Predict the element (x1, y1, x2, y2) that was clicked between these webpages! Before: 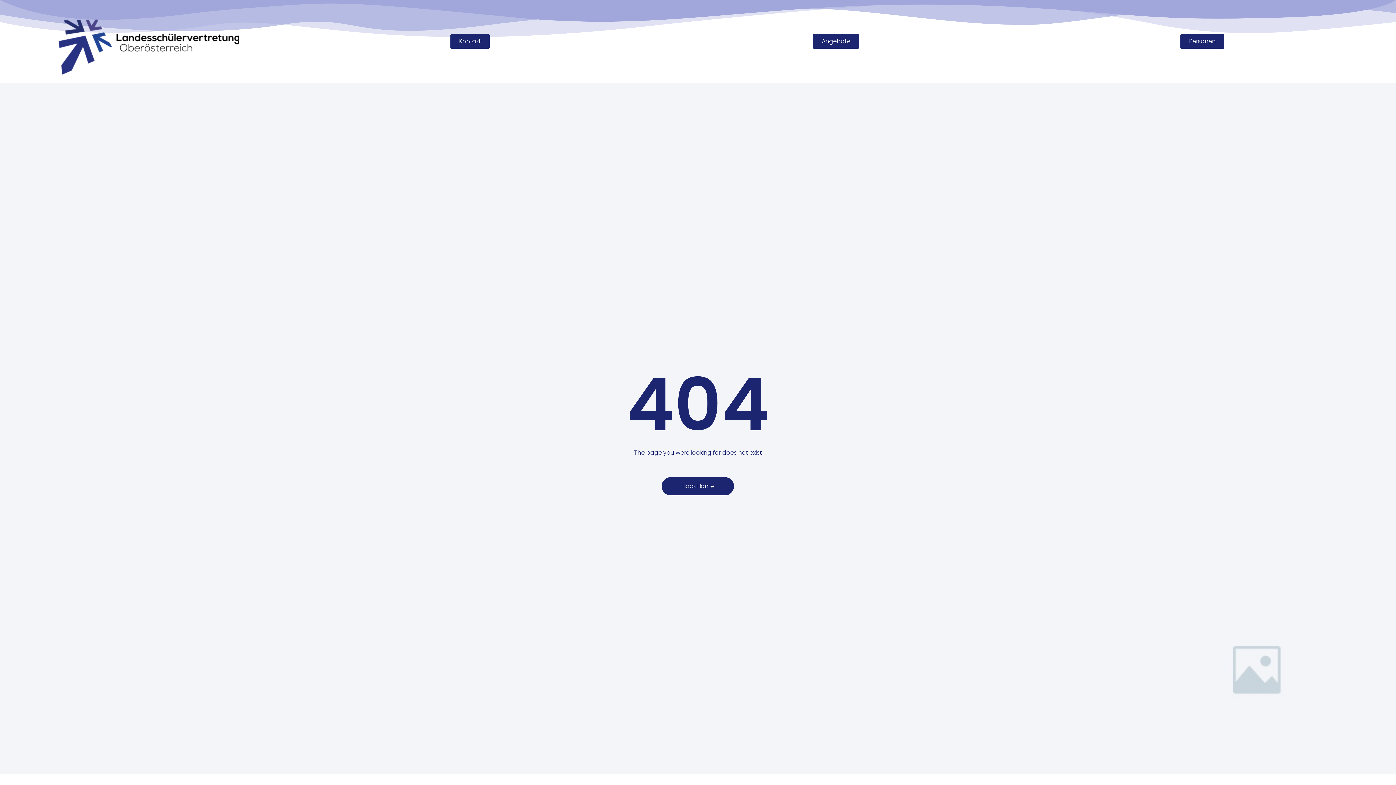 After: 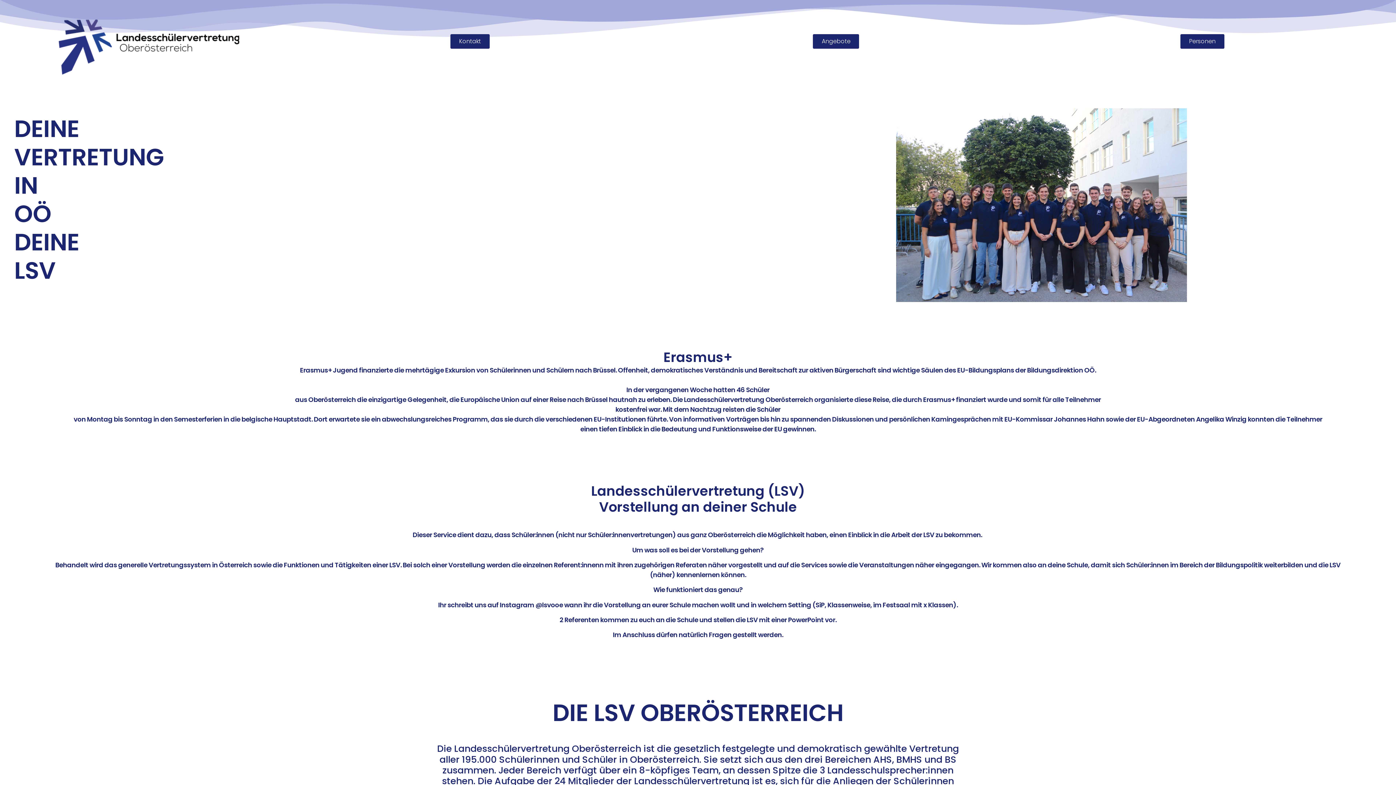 Action: bbox: (58, 18, 239, 75)